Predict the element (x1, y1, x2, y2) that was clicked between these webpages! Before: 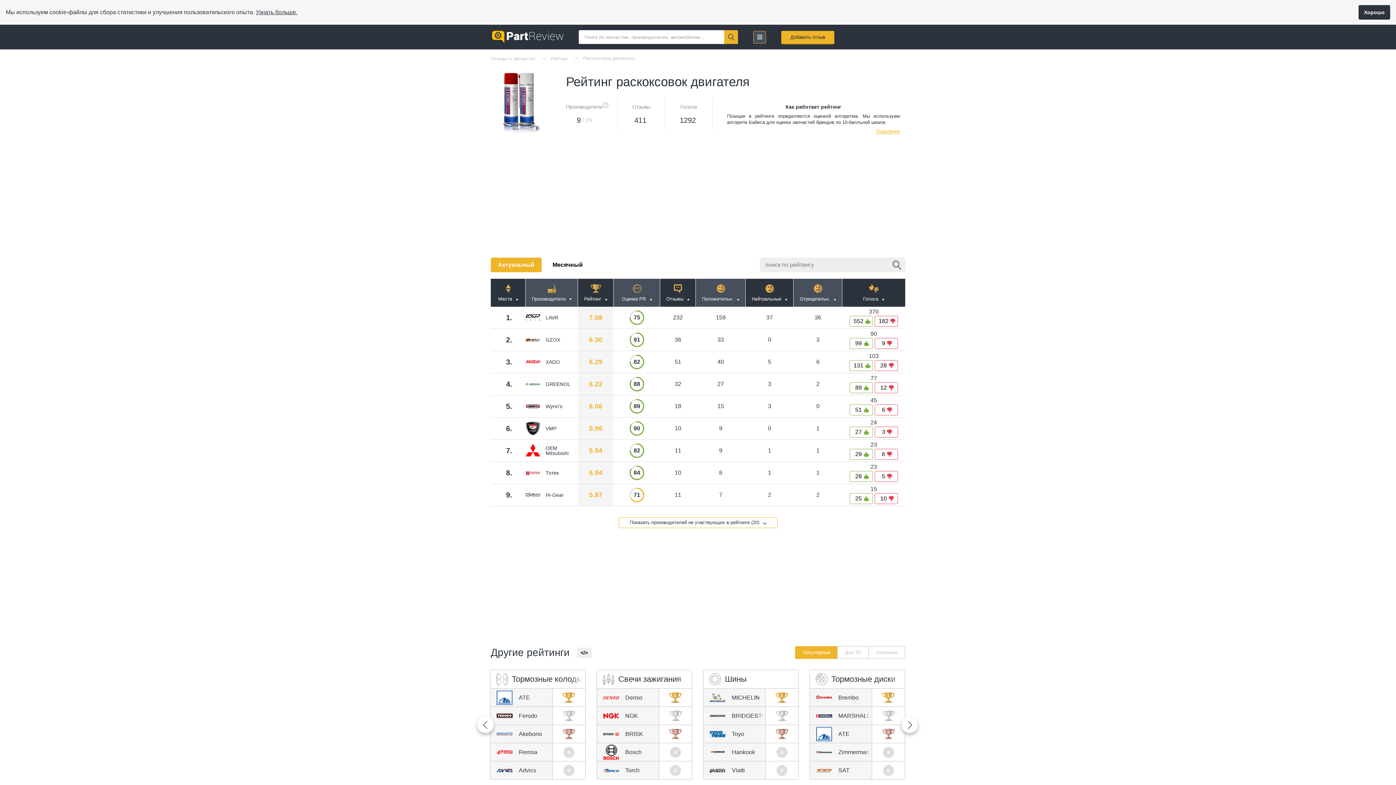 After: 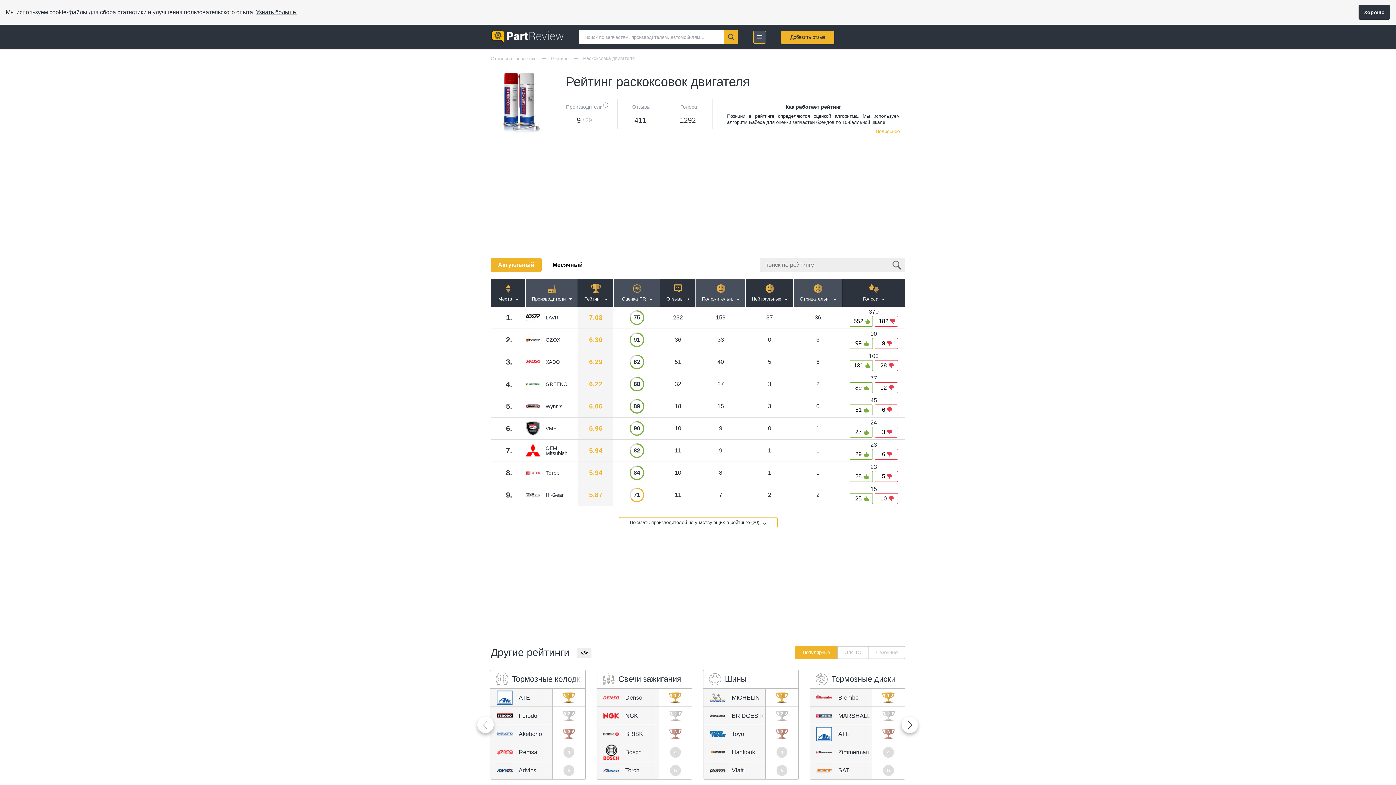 Action: bbox: (490, 257, 541, 272) label: Актуальный